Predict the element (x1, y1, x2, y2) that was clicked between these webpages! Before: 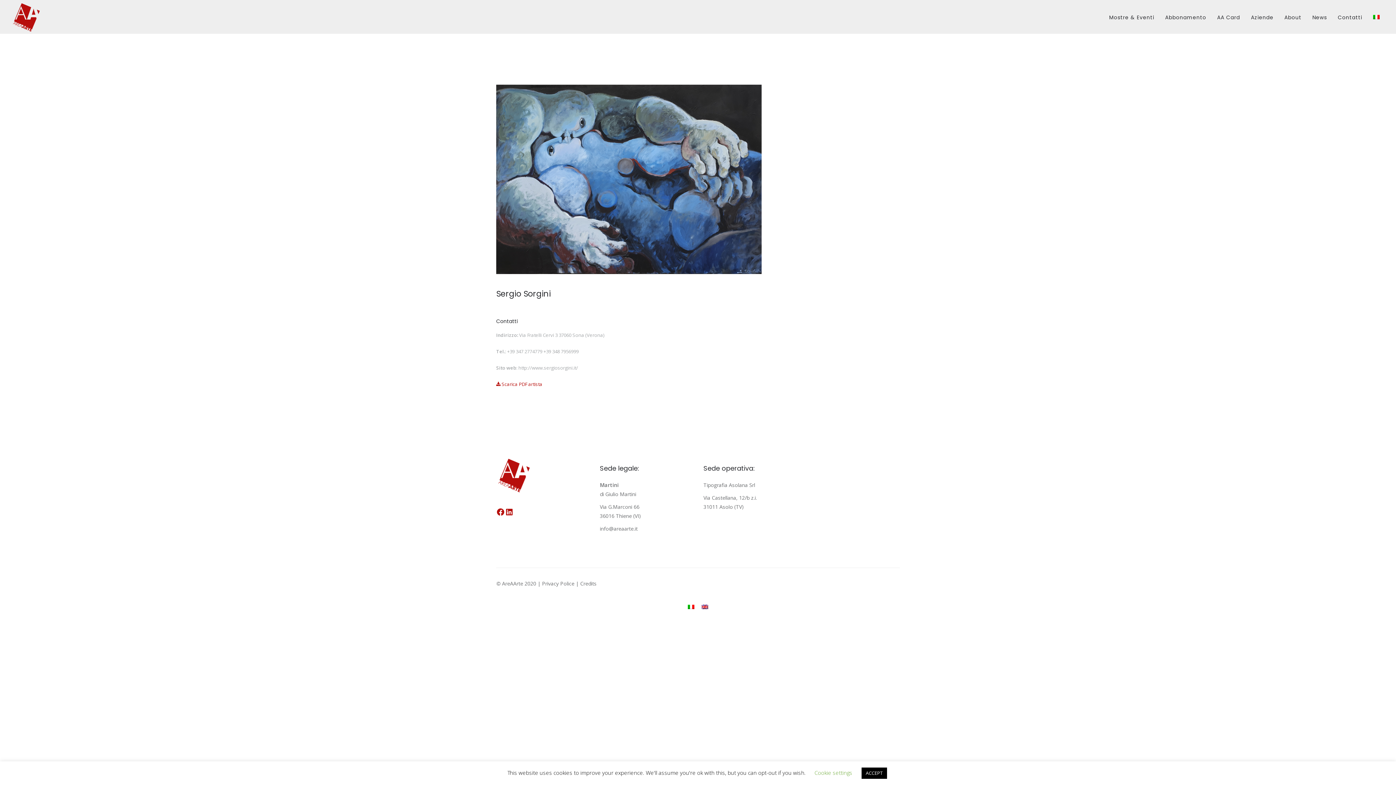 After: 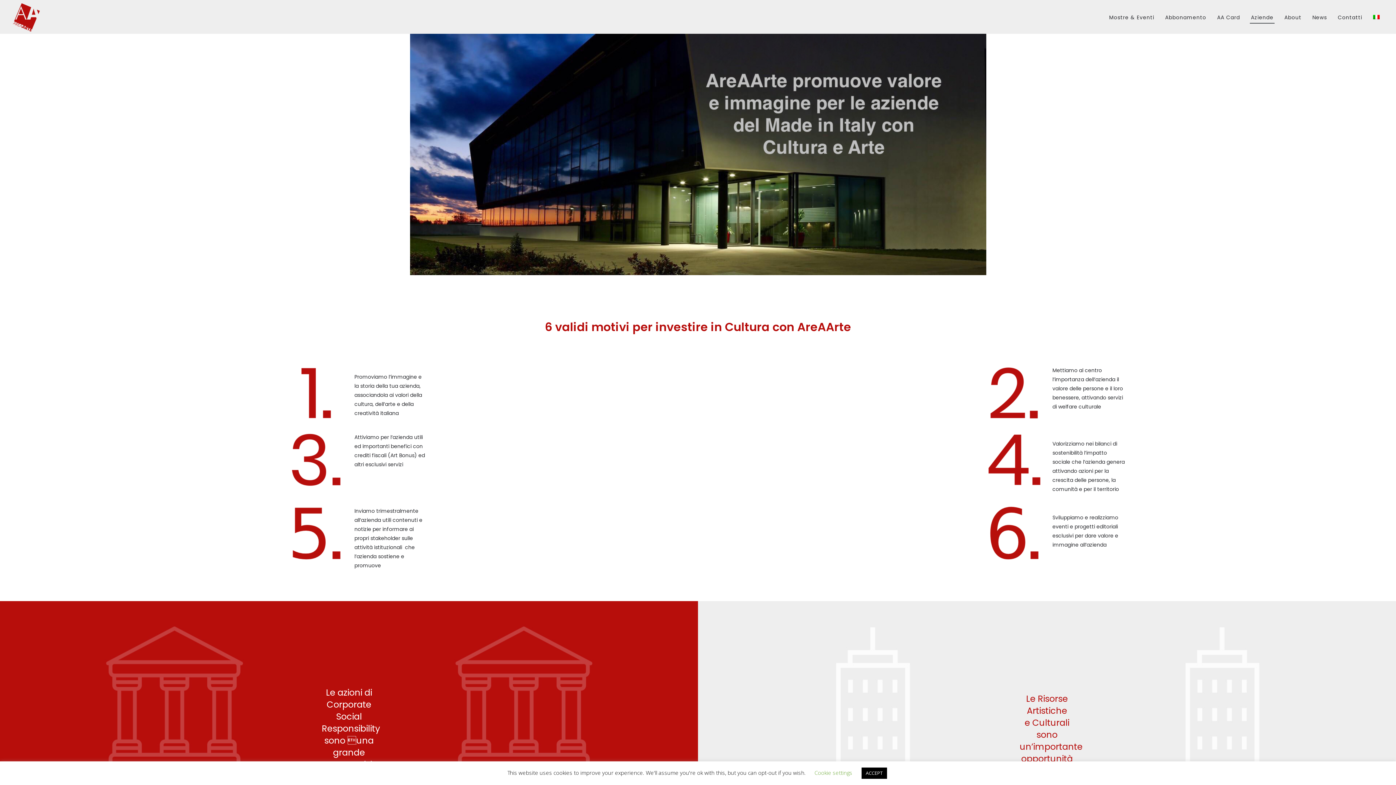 Action: bbox: (1250, 6, 1274, 23) label: Aziende